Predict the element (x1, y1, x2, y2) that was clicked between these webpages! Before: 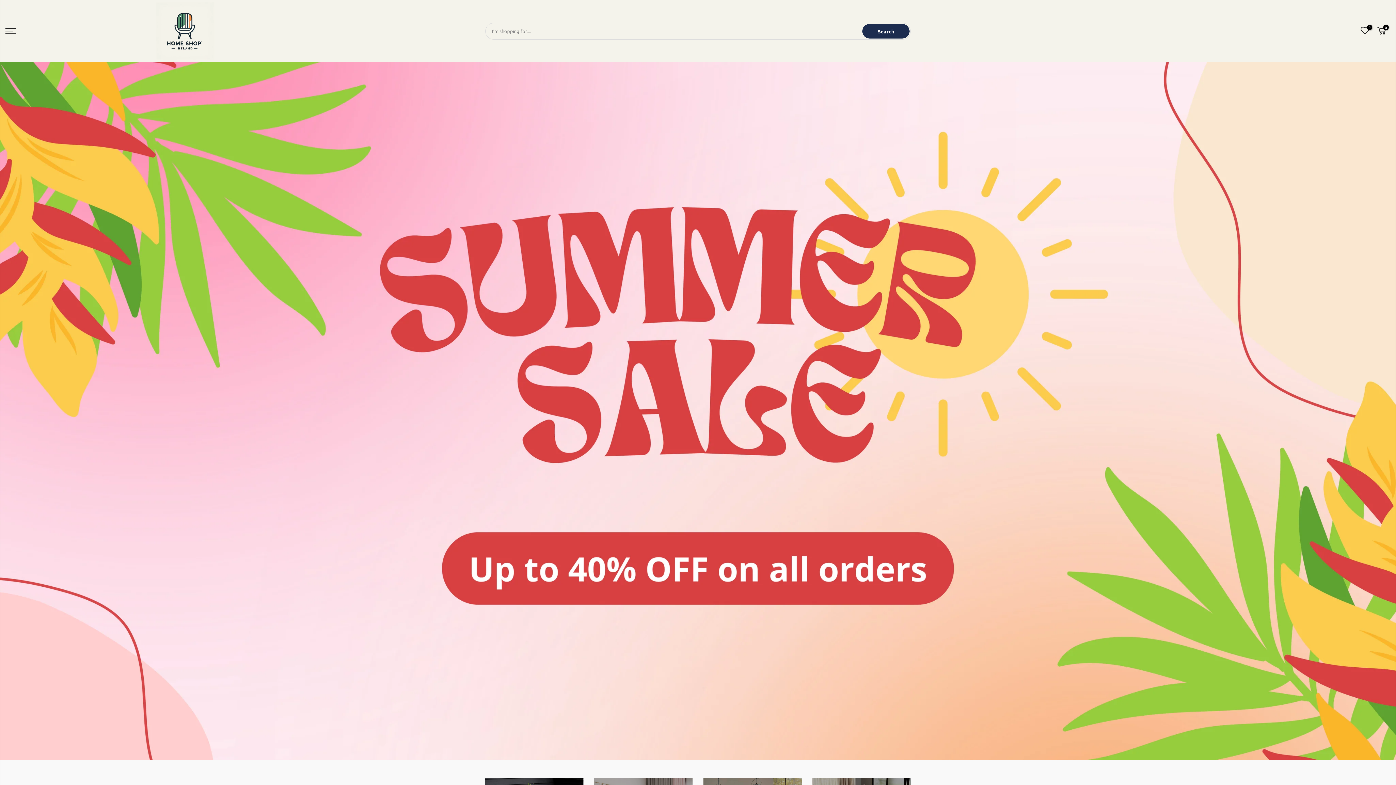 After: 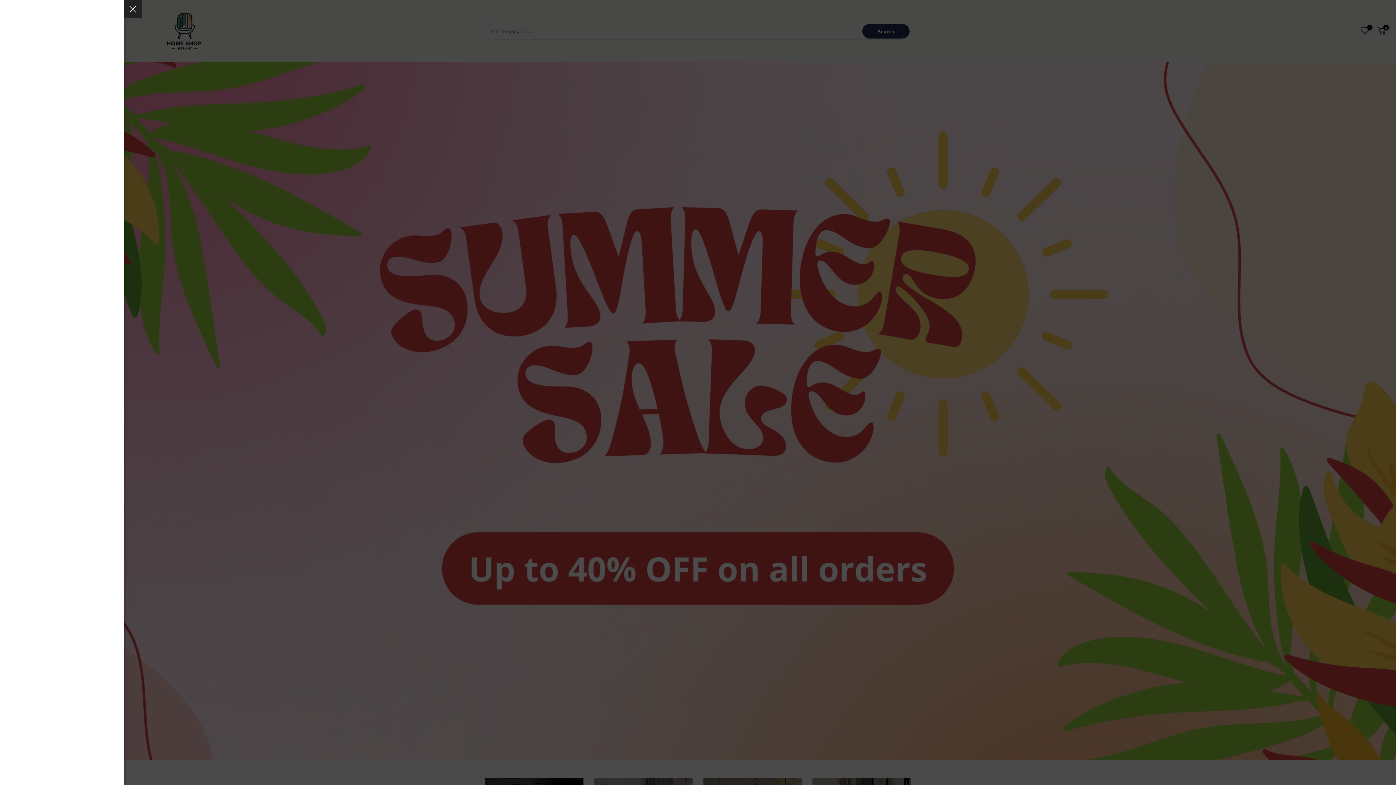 Action: bbox: (5, 28, 16, 34)